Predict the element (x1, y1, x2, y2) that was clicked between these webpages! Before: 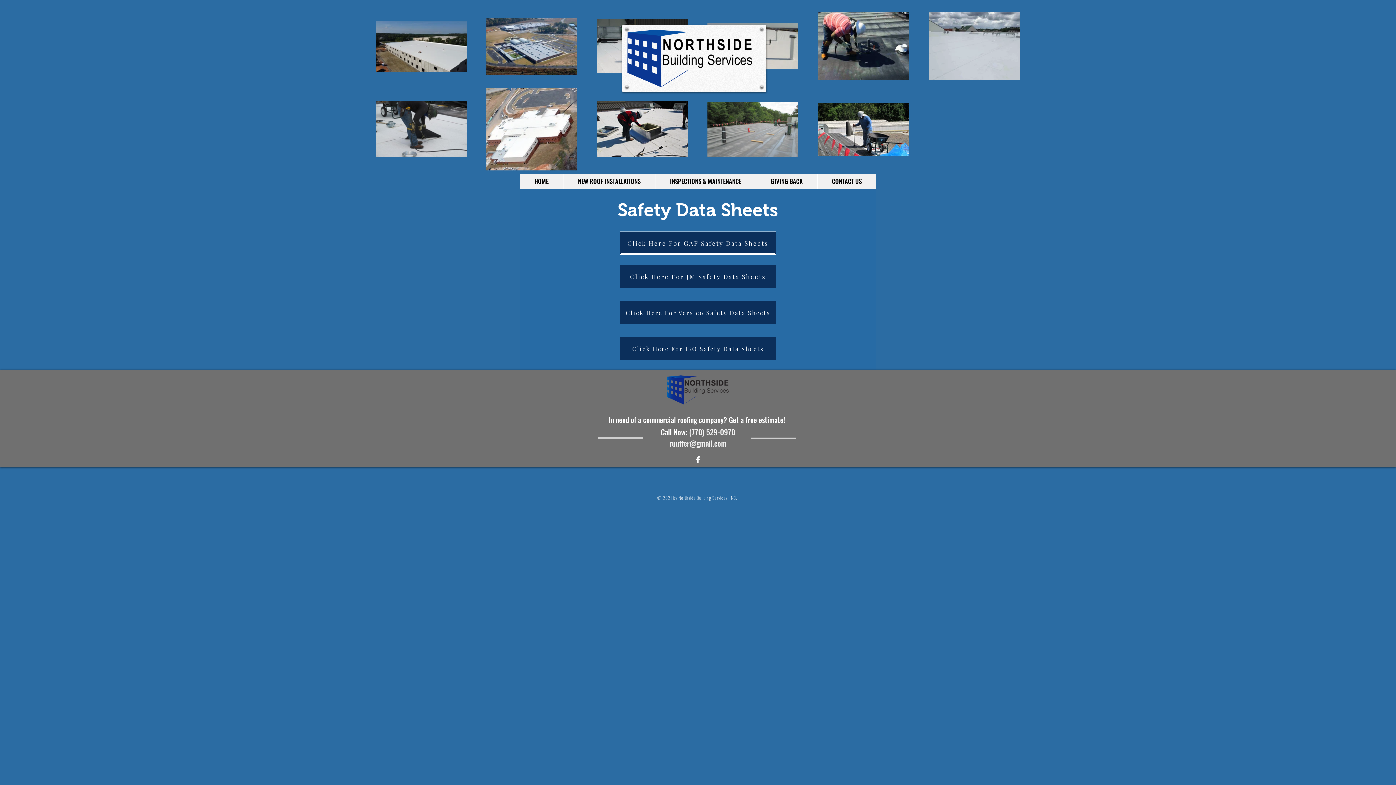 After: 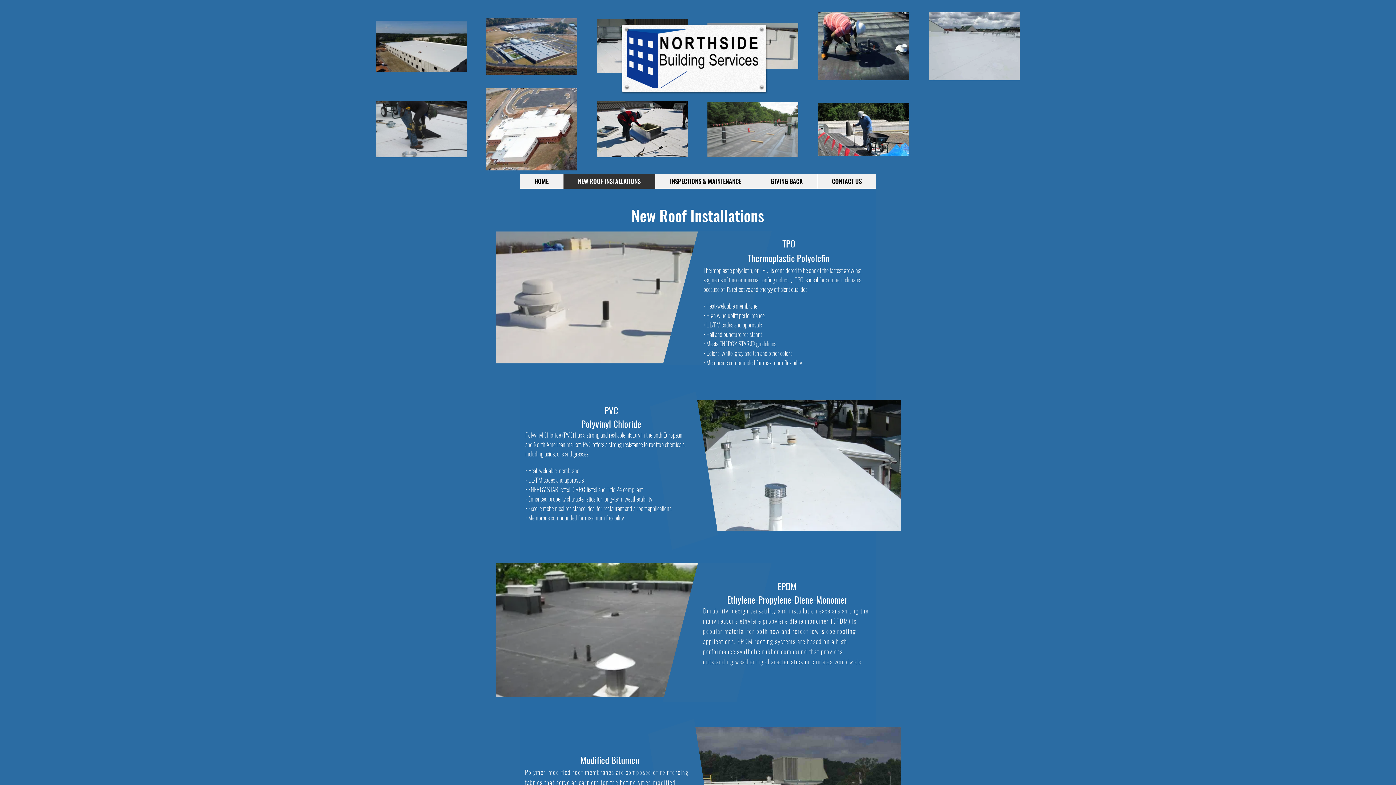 Action: bbox: (563, 174, 655, 188) label: NEW ROOF INSTALLATIONS